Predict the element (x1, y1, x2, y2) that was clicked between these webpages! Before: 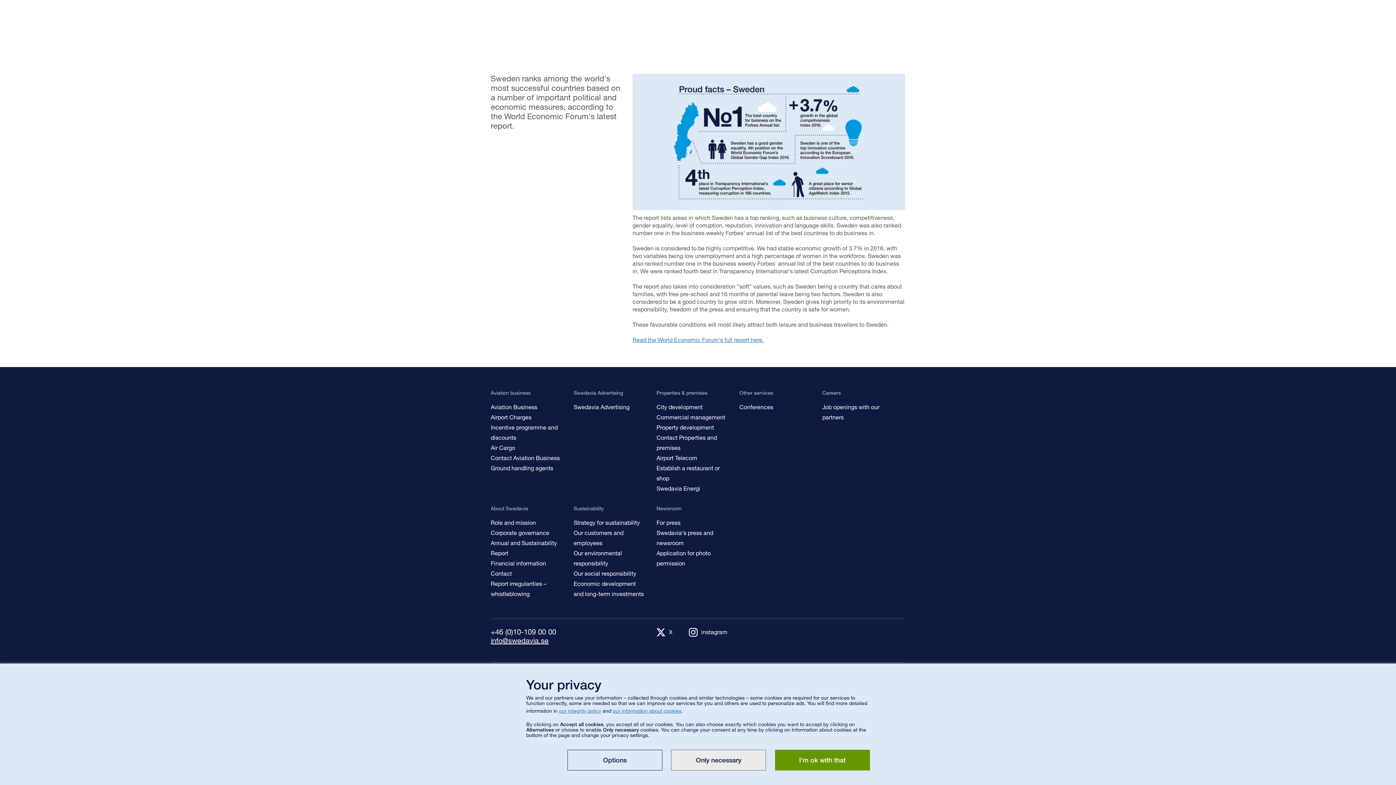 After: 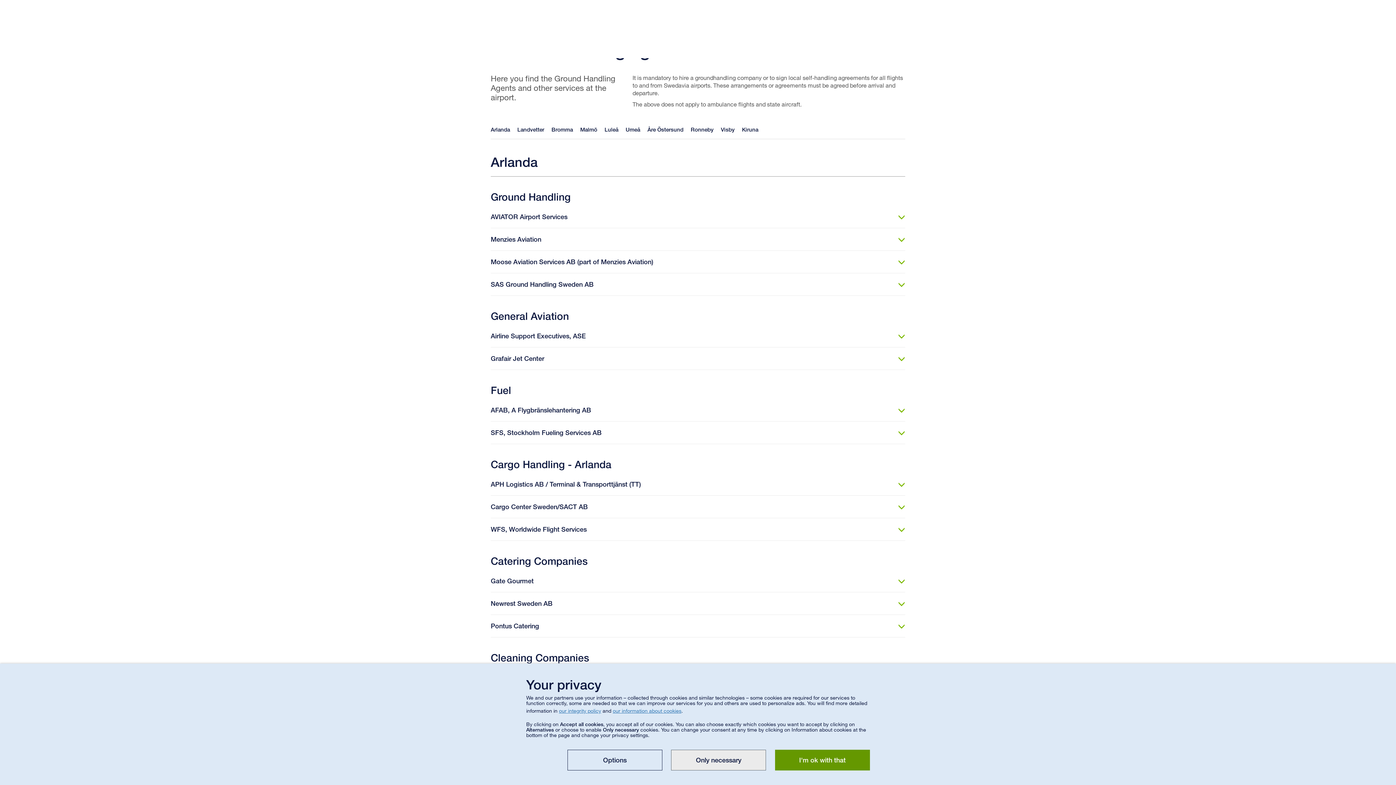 Action: bbox: (490, 464, 553, 471) label: Ground handling agents